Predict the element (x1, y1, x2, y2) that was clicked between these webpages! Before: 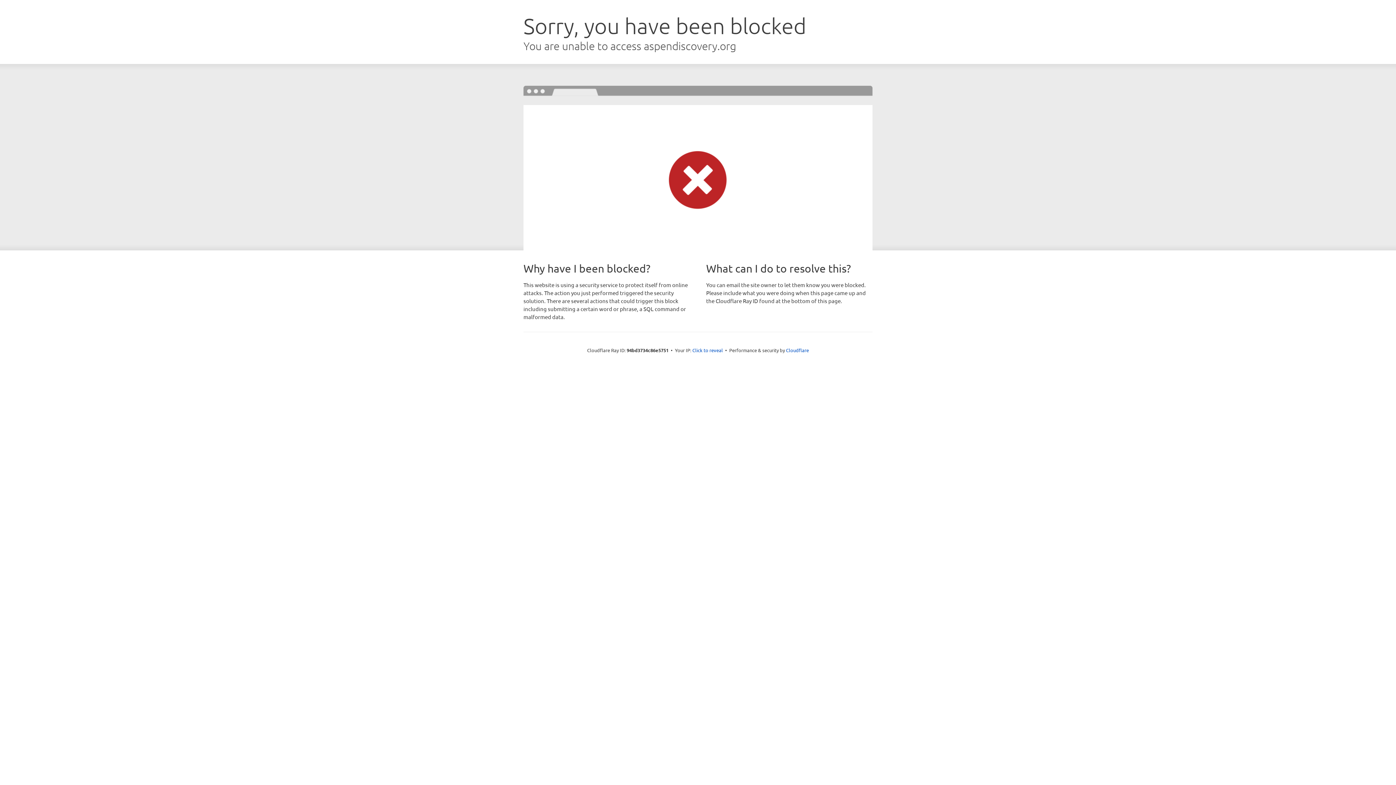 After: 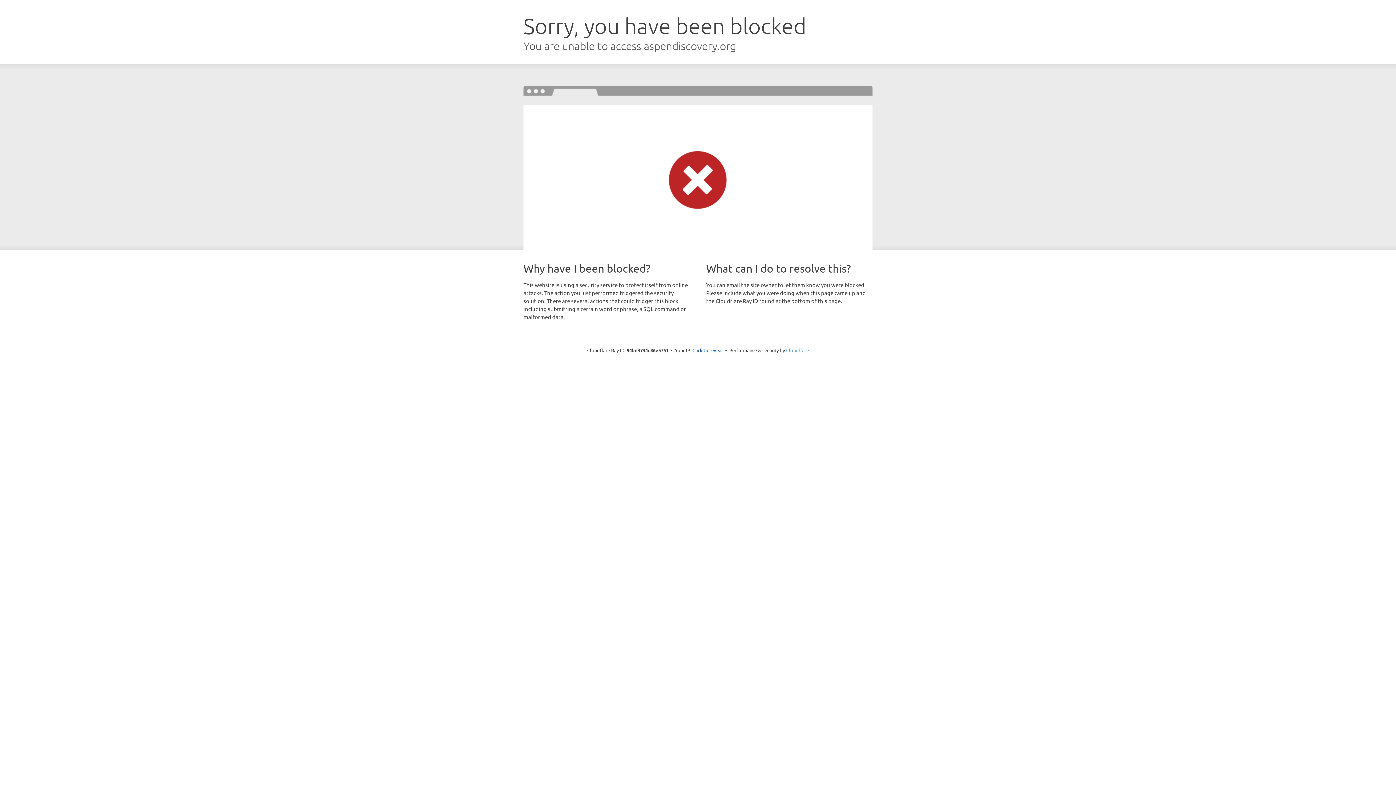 Action: bbox: (786, 347, 809, 353) label: Cloudflare